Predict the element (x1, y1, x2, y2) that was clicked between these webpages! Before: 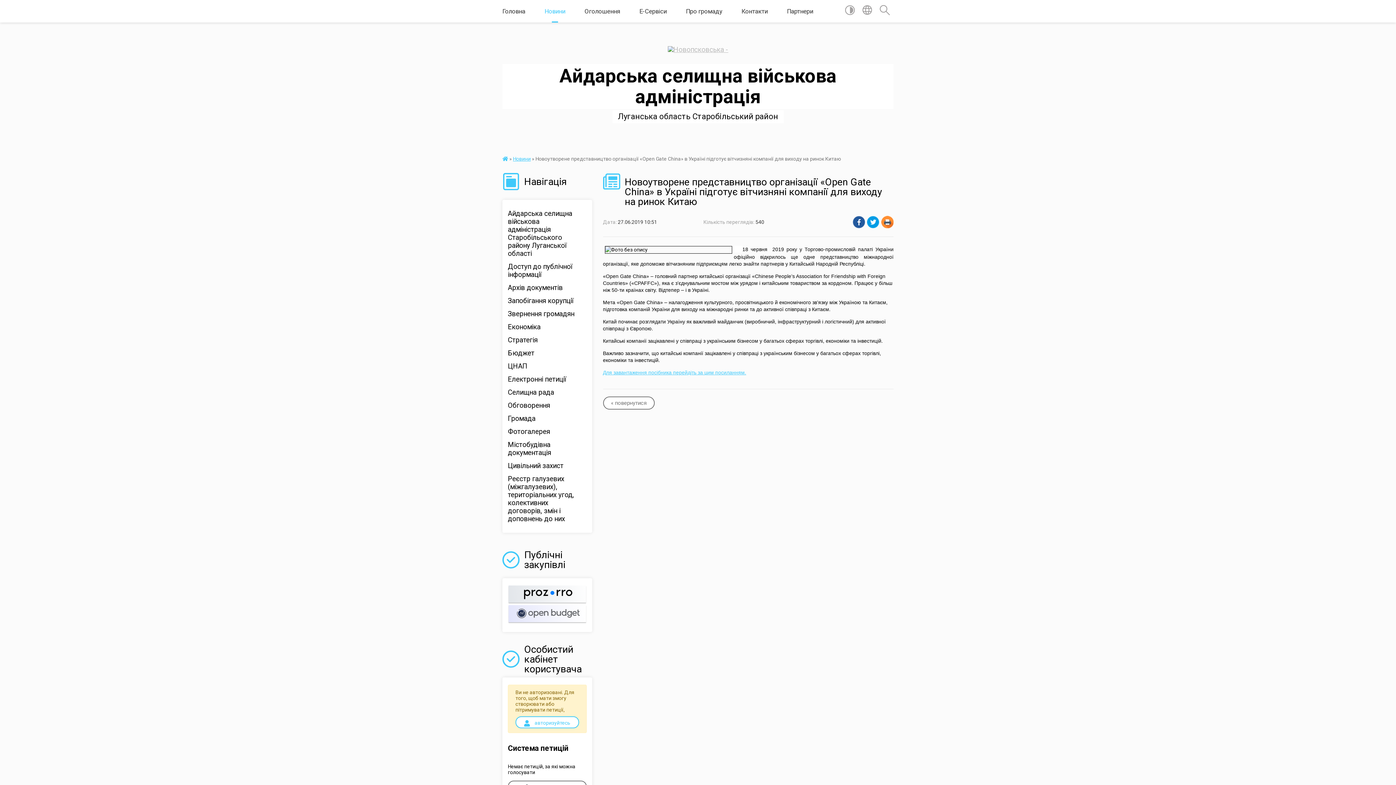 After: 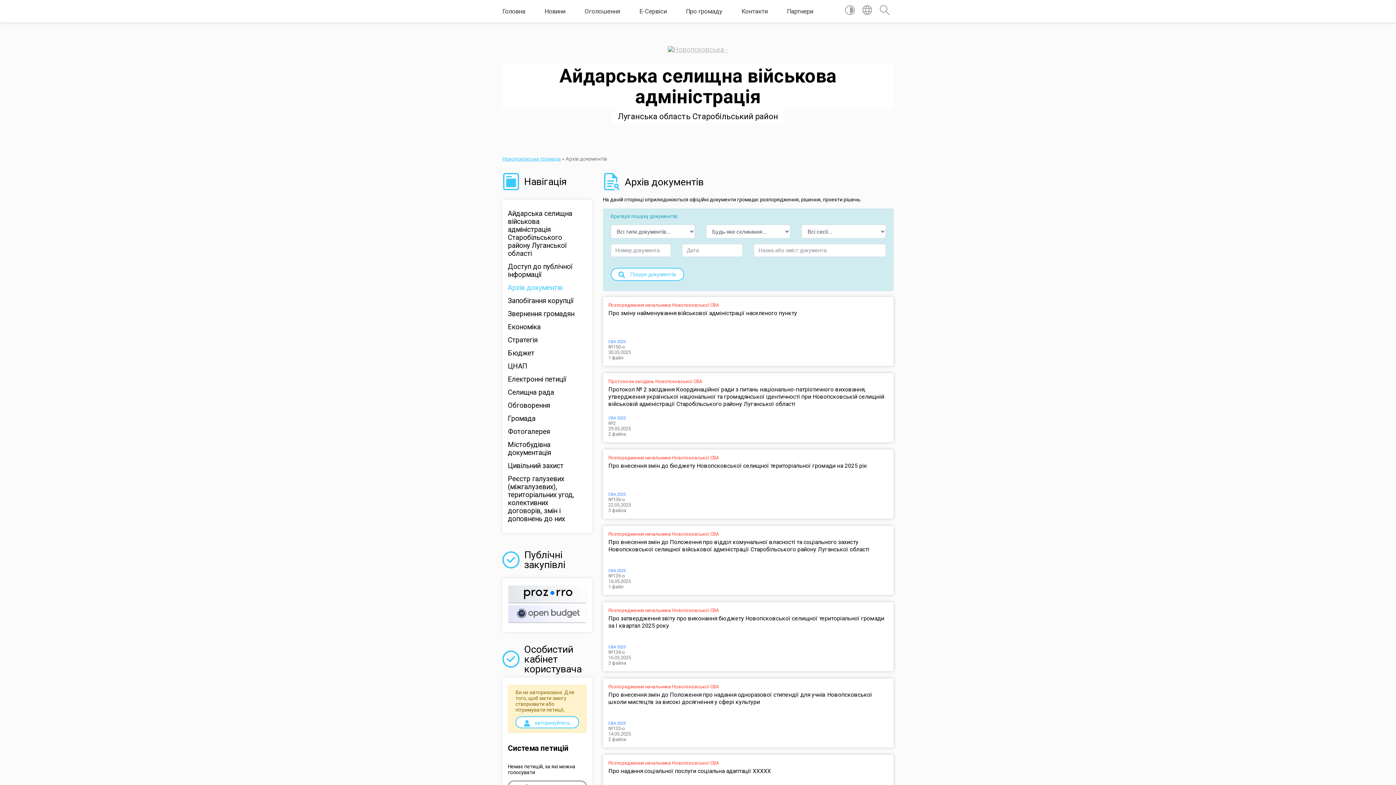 Action: label: Архів документів bbox: (508, 281, 586, 294)